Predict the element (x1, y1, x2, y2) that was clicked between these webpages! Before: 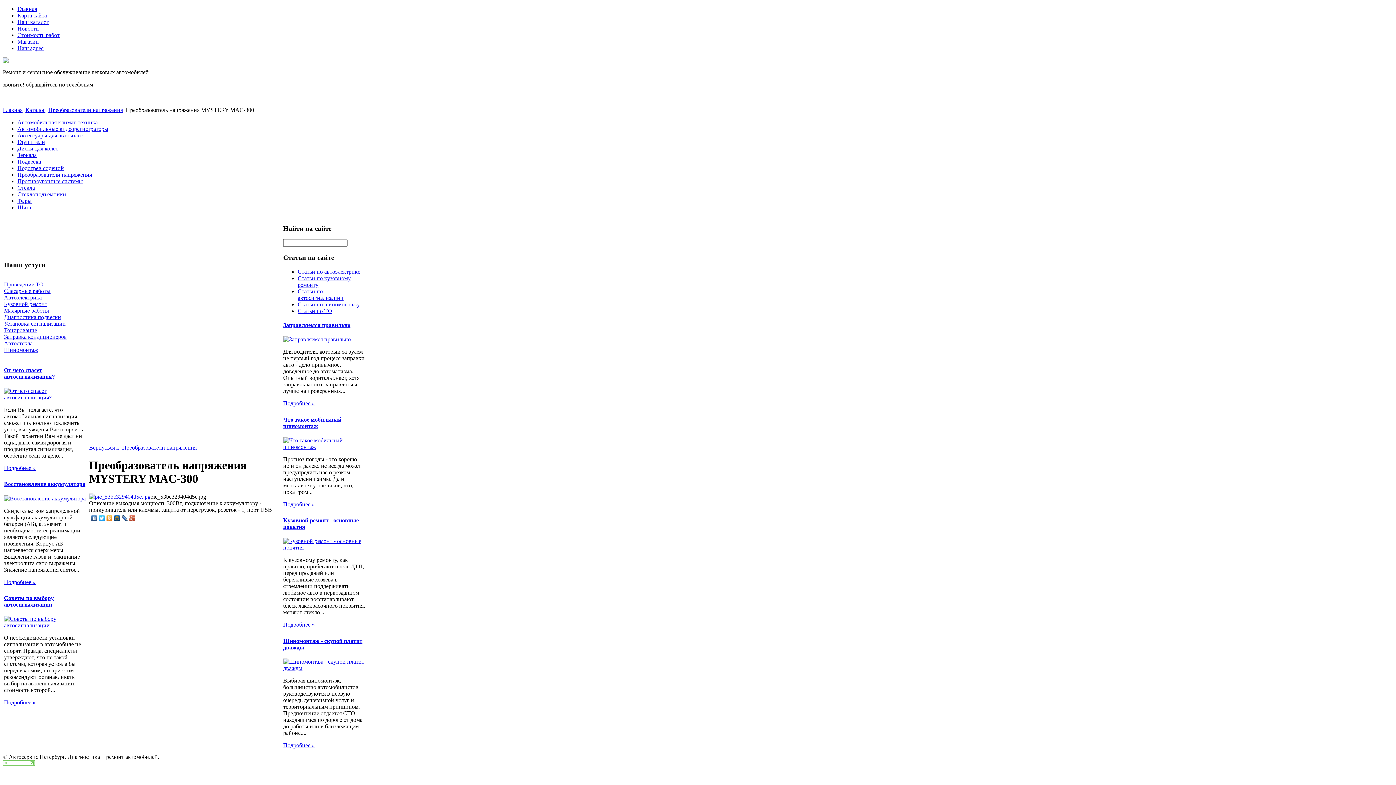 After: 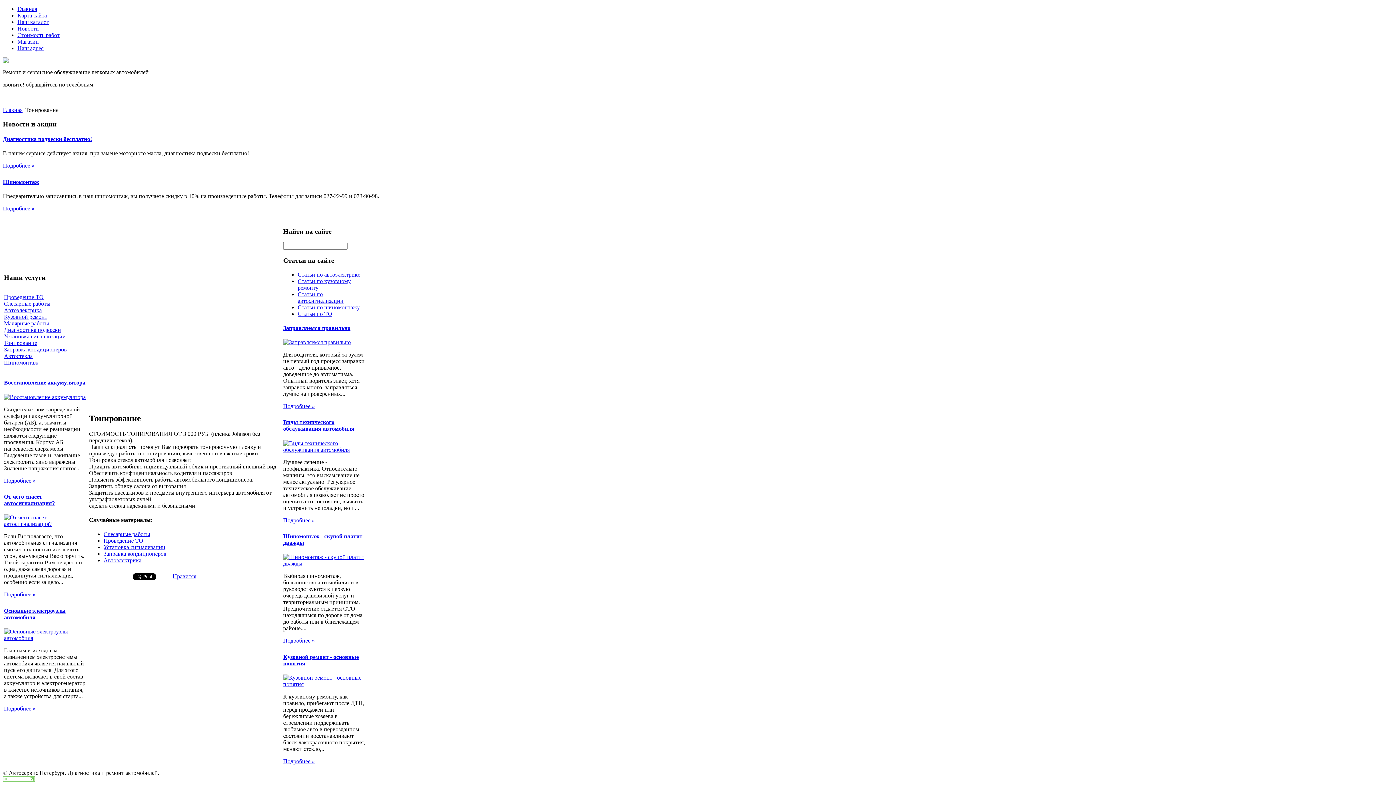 Action: label: Тонирование bbox: (4, 327, 37, 333)